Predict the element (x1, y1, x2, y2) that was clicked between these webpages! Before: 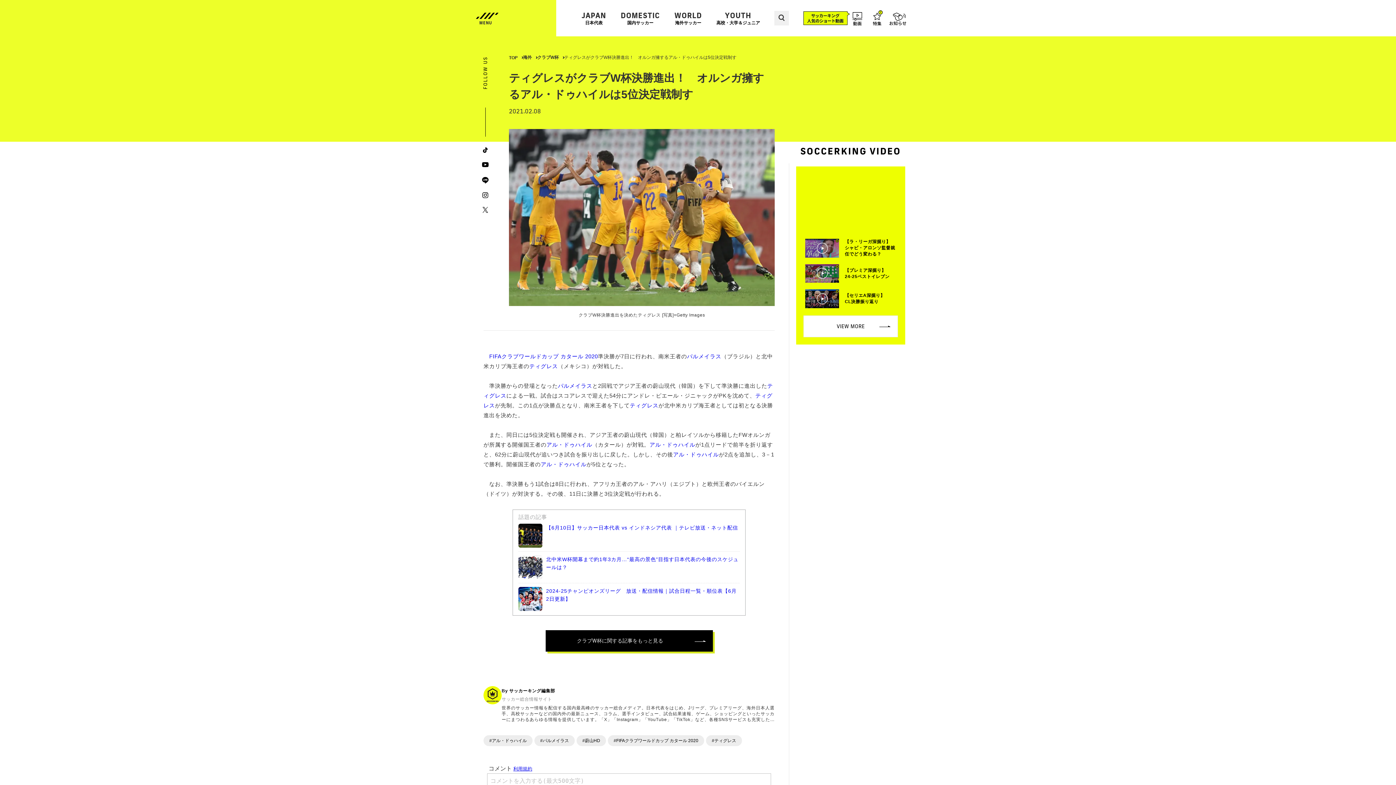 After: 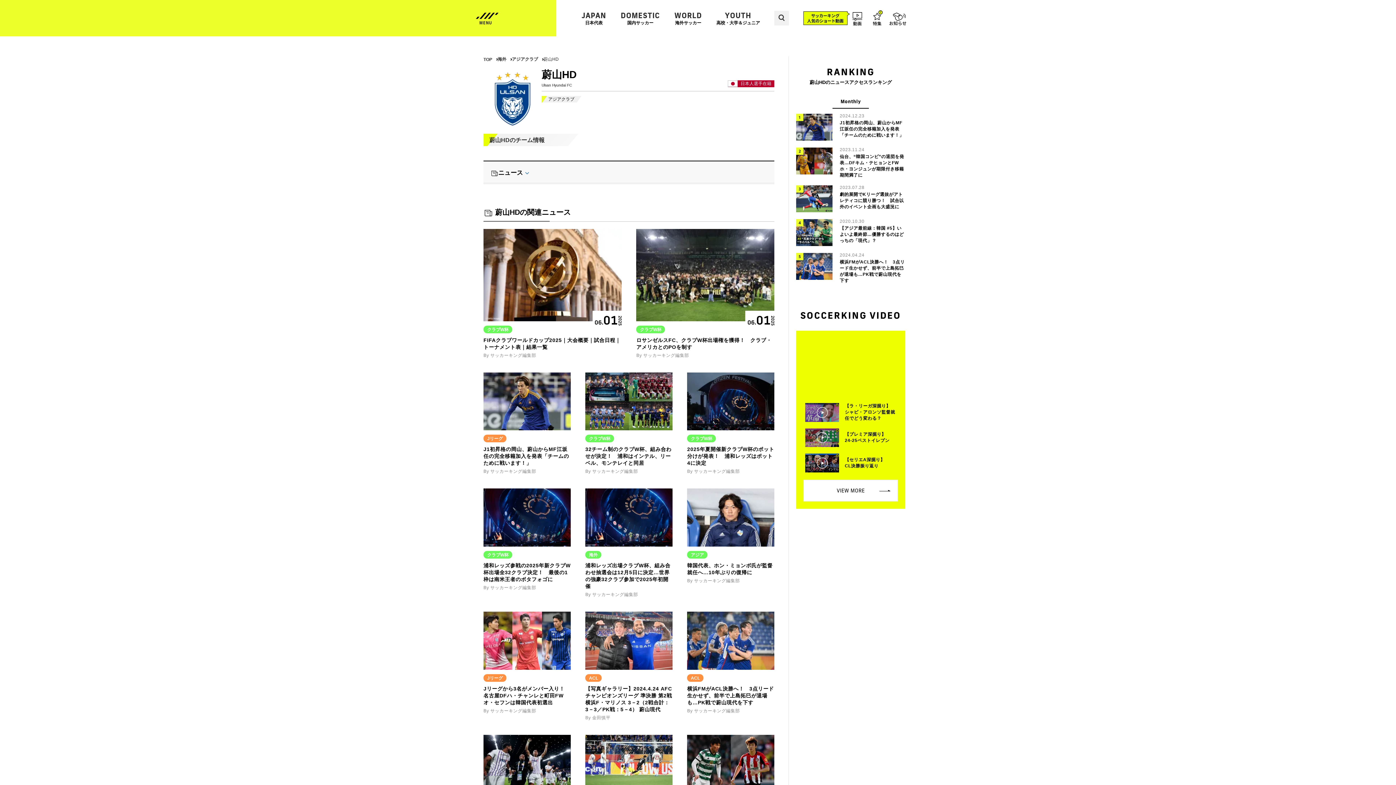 Action: bbox: (576, 735, 606, 746) label: #蔚山HD